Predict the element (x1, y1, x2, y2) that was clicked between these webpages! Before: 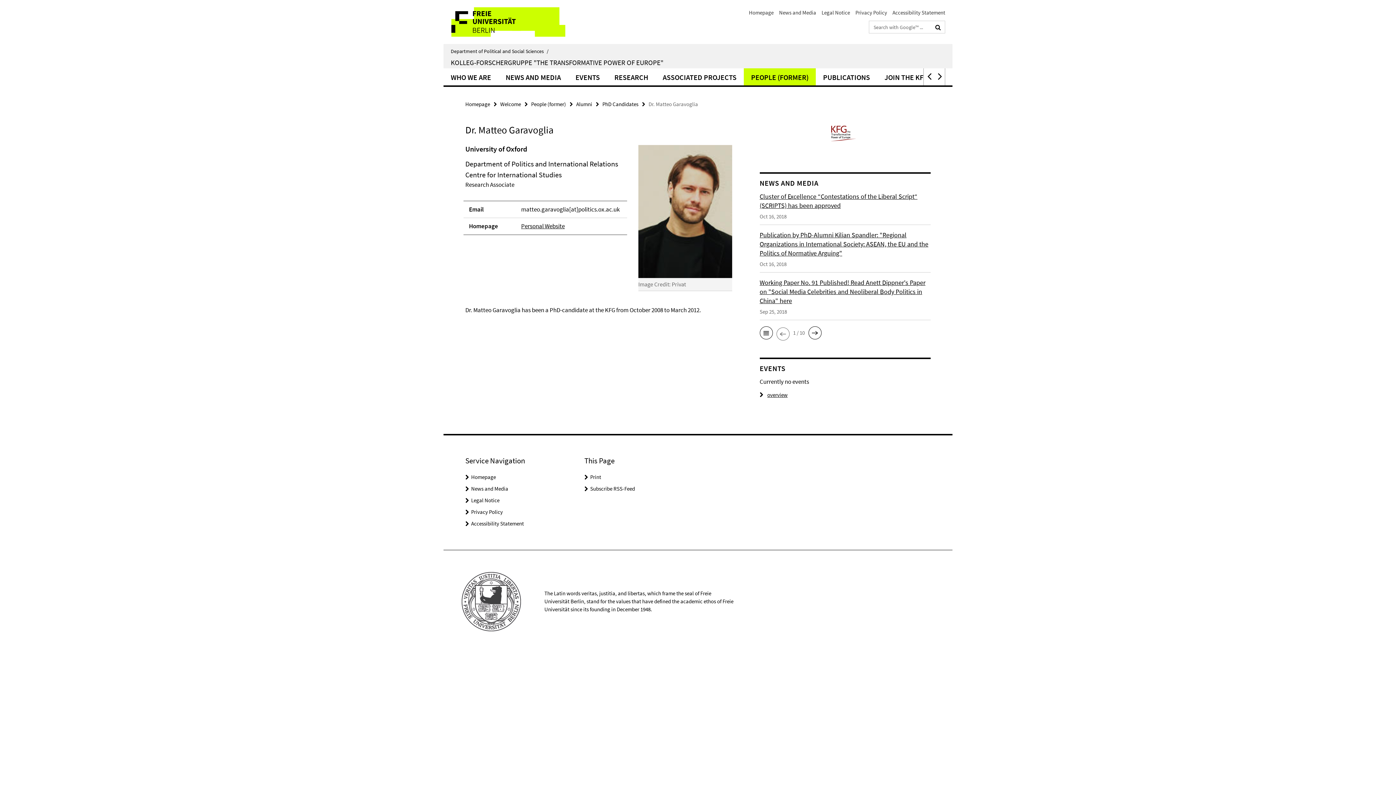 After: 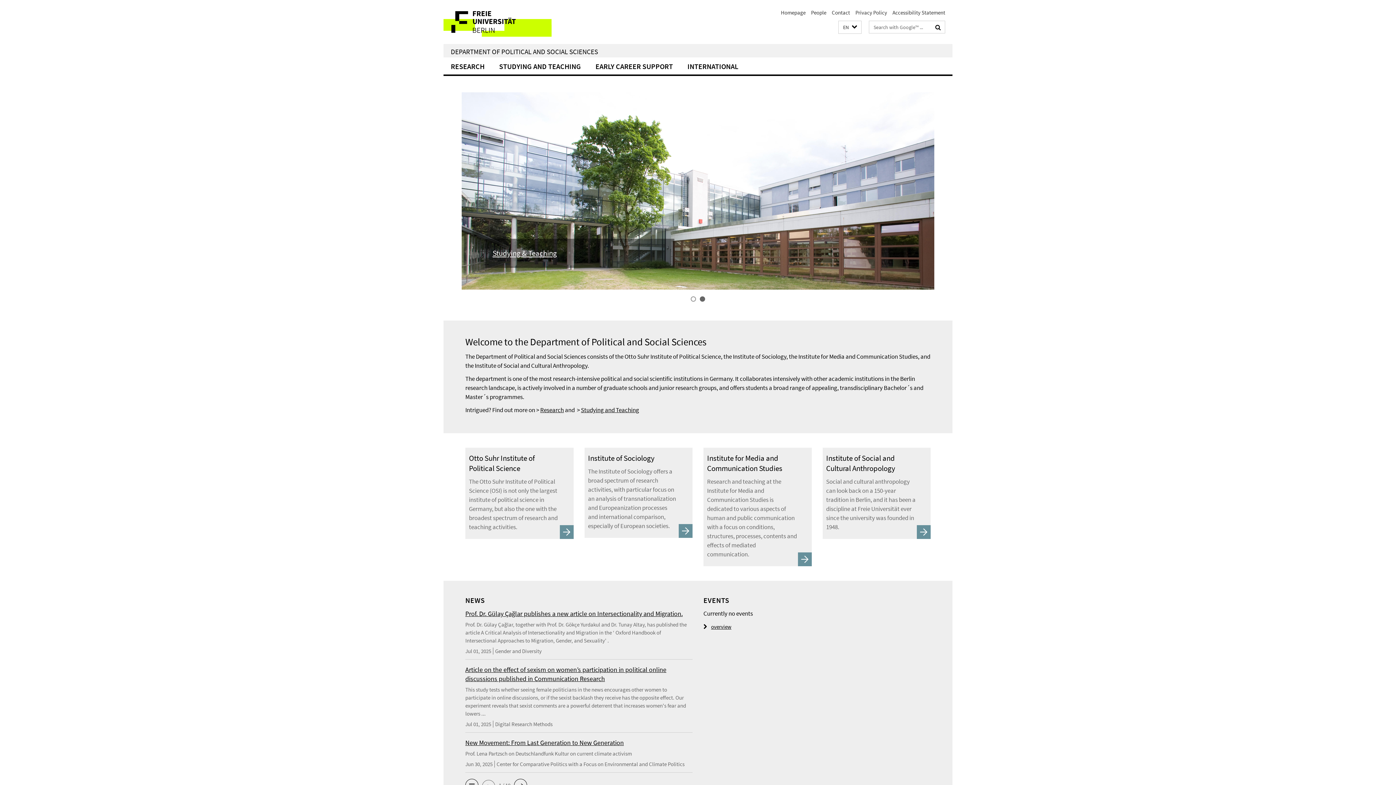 Action: bbox: (749, 9, 773, 16) label: Homepage